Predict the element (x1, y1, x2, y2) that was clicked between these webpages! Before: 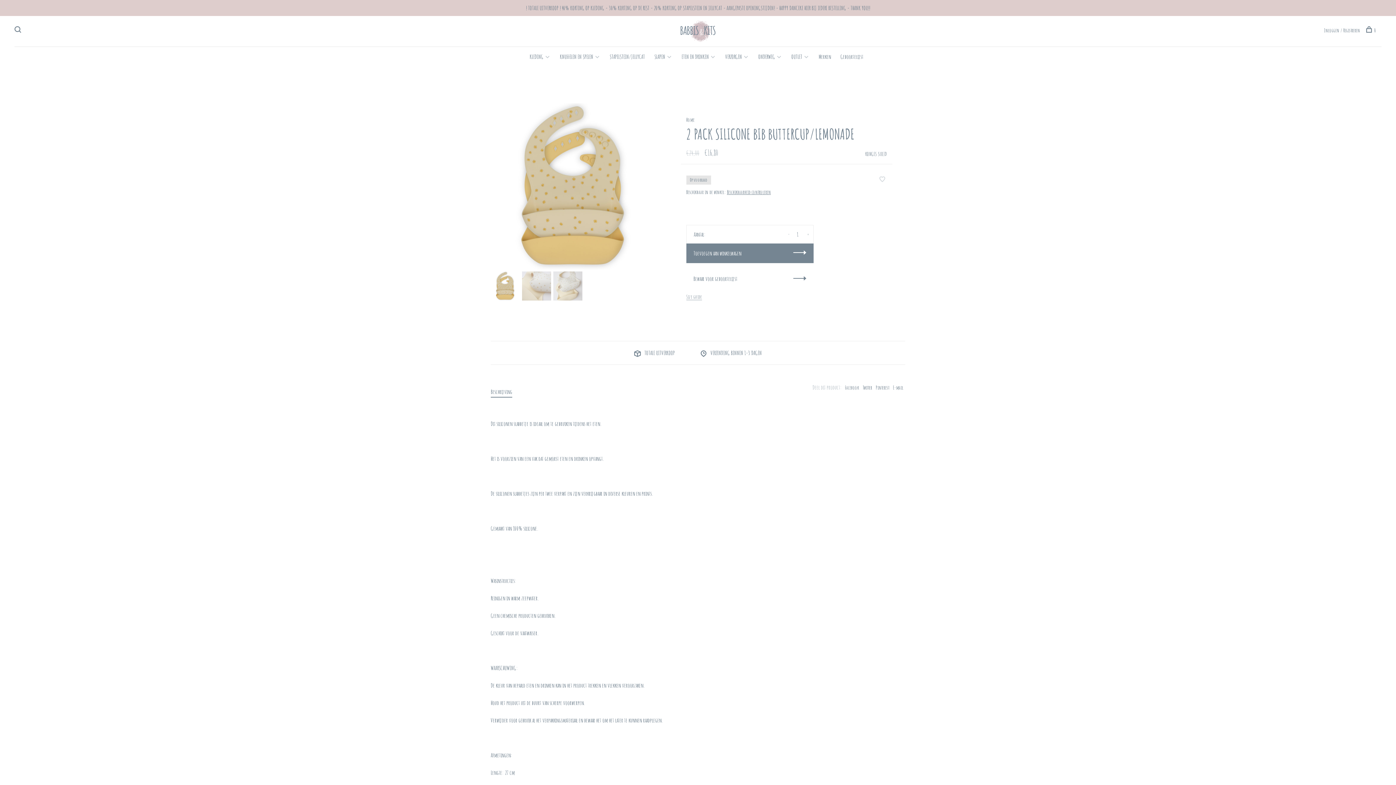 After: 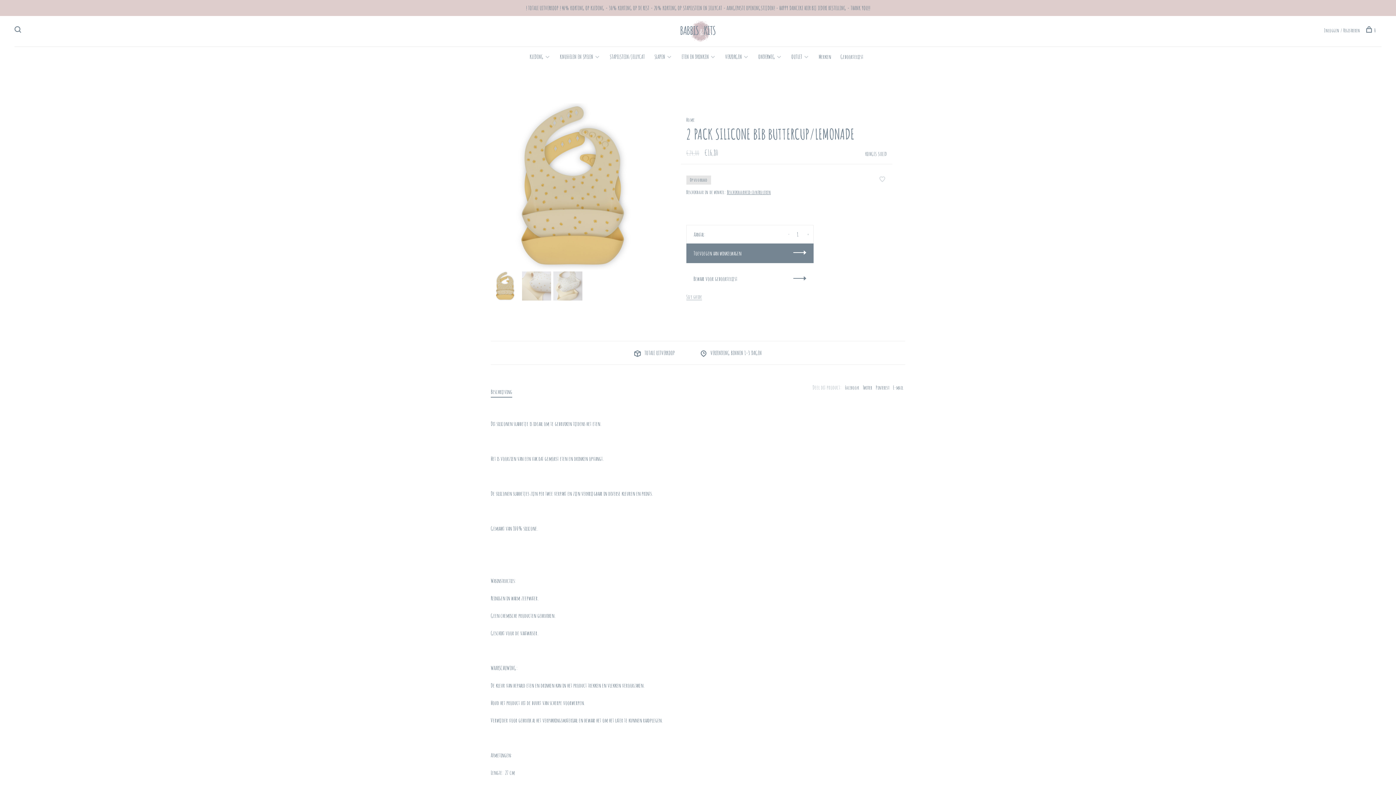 Action: bbox: (893, 384, 903, 390) label: E-mail